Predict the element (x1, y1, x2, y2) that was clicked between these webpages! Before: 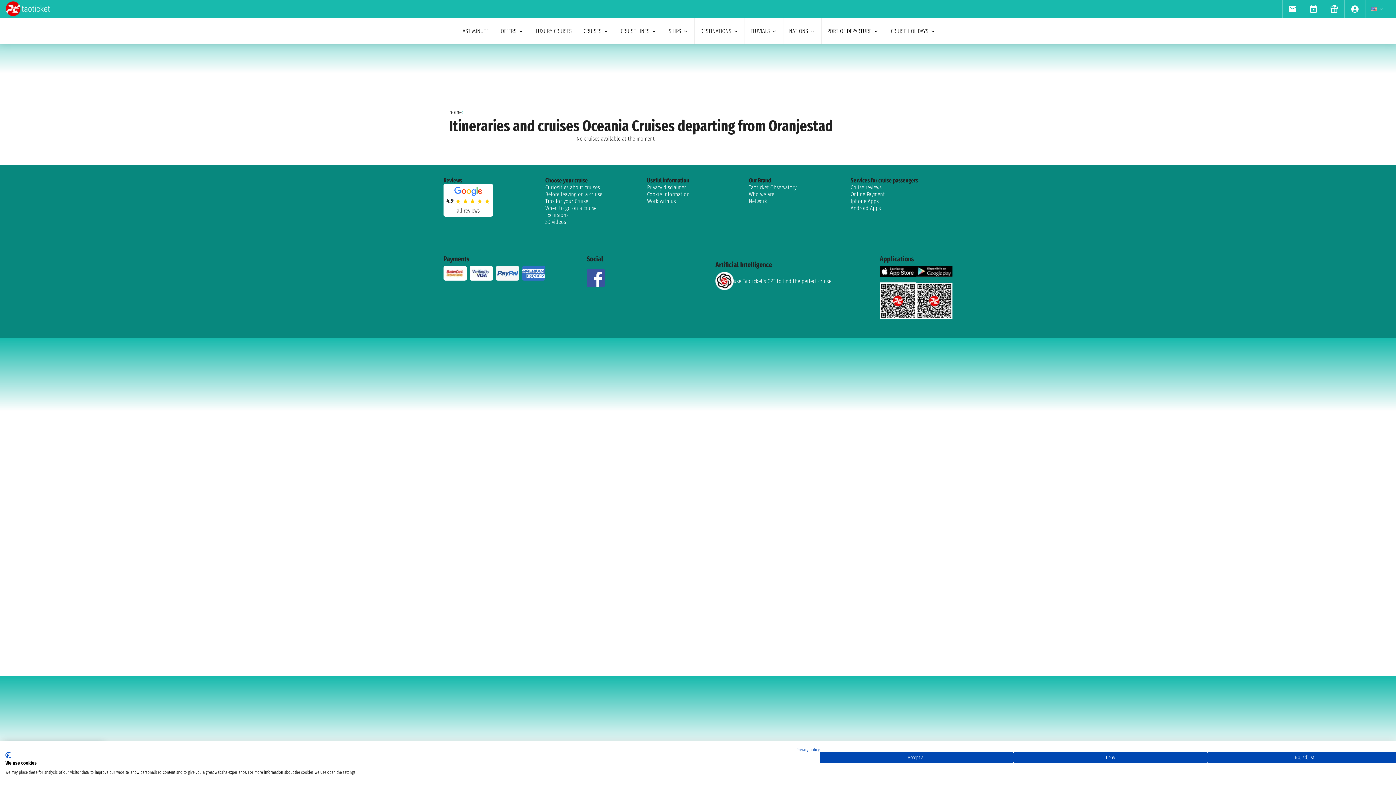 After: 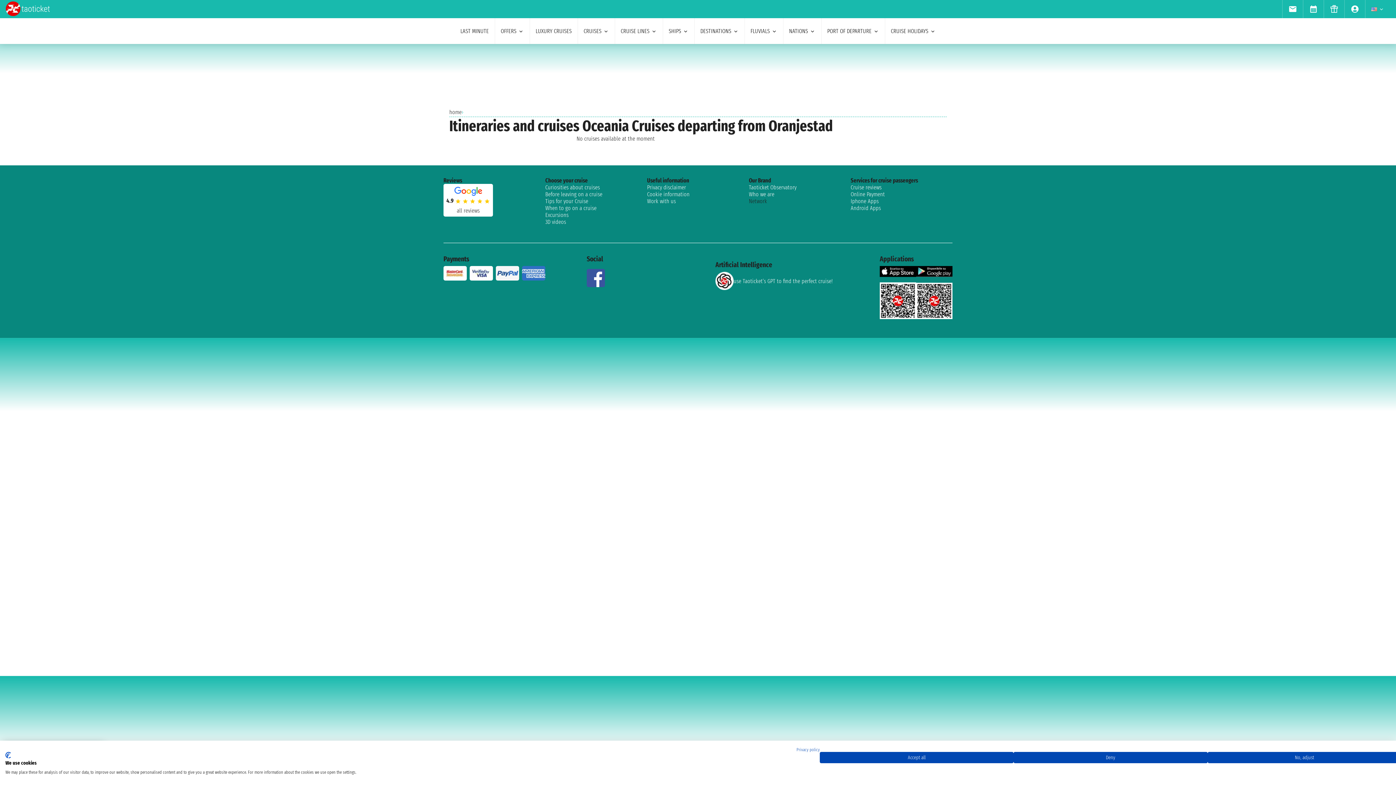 Action: bbox: (749, 197, 850, 204) label: Network